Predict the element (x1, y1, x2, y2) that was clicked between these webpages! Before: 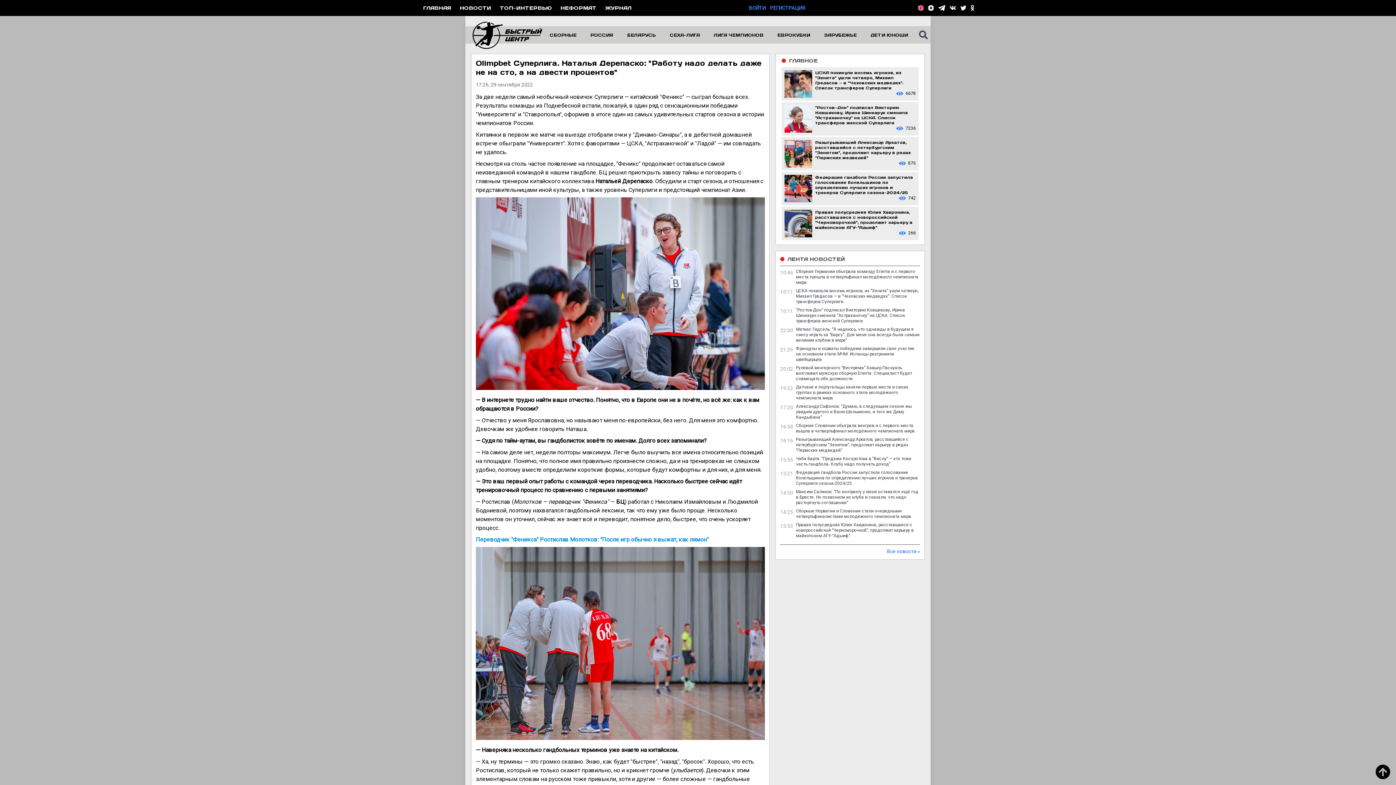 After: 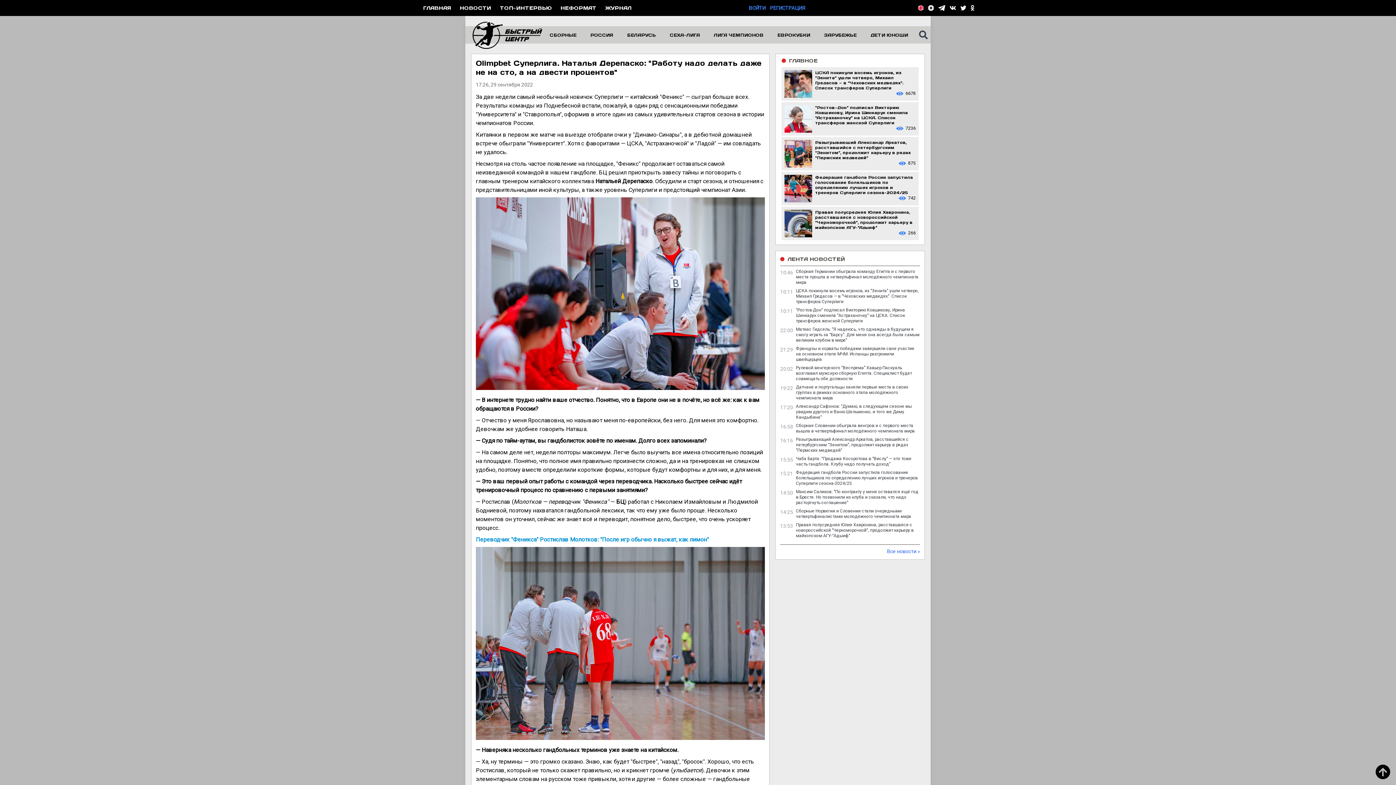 Action: bbox: (960, 5, 966, 10)